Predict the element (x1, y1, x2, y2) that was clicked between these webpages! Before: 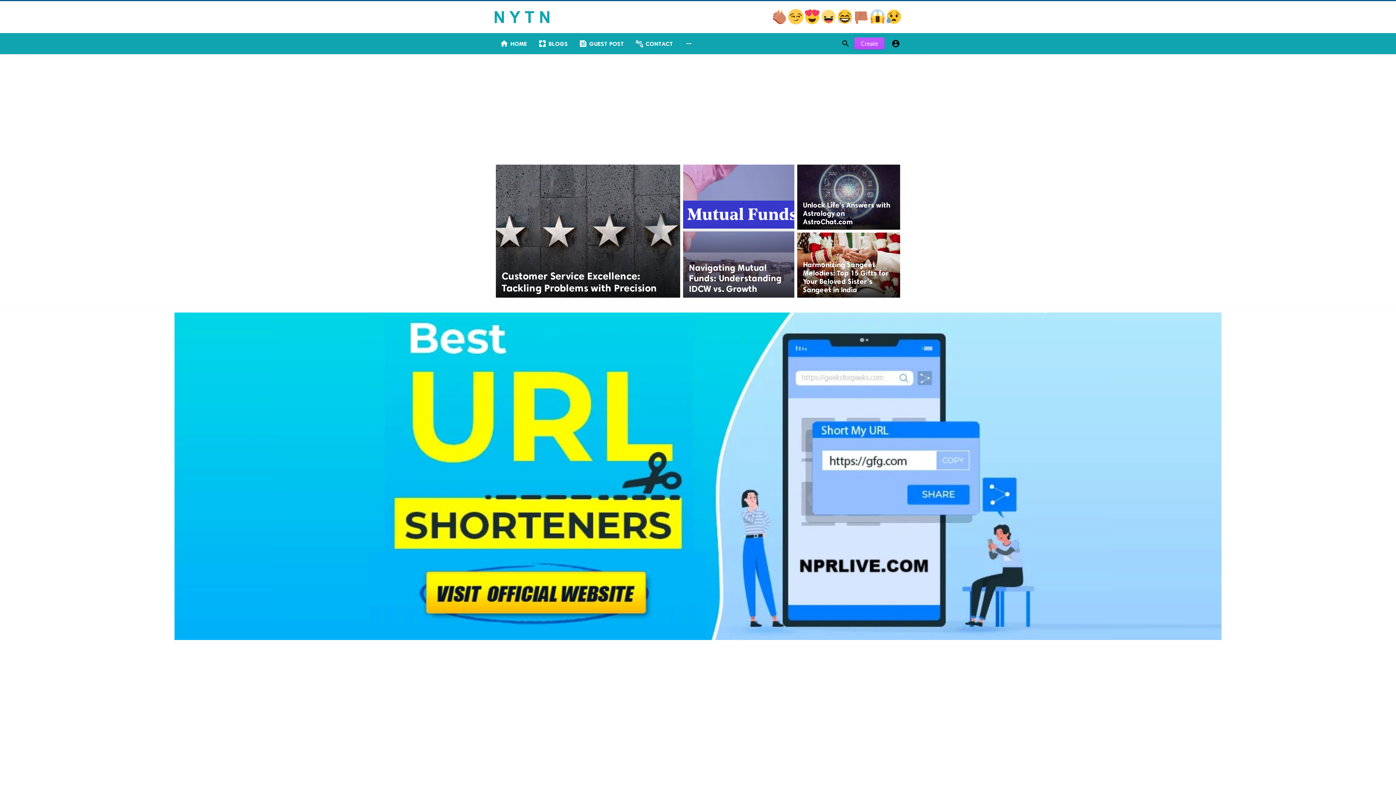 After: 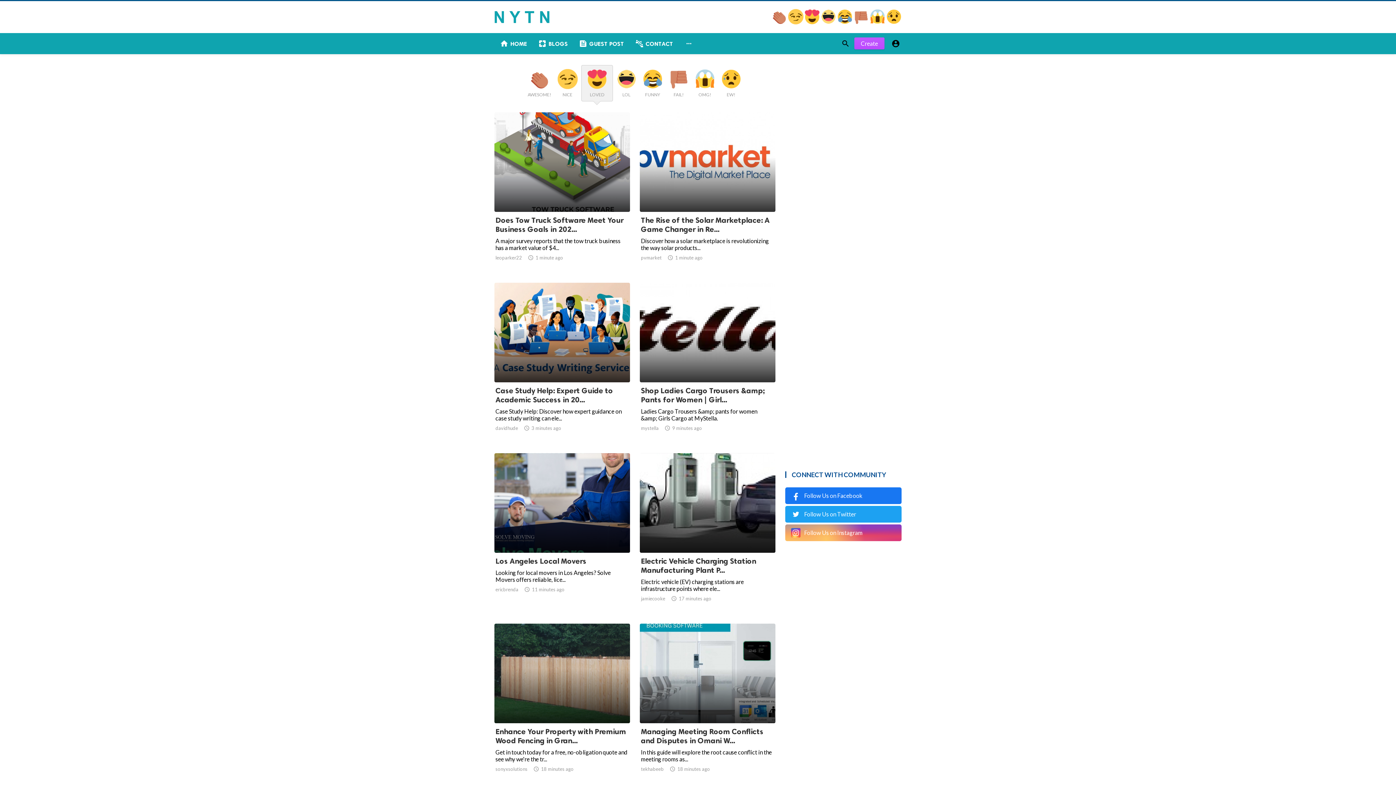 Action: label:   bbox: (804, 18, 821, 25)